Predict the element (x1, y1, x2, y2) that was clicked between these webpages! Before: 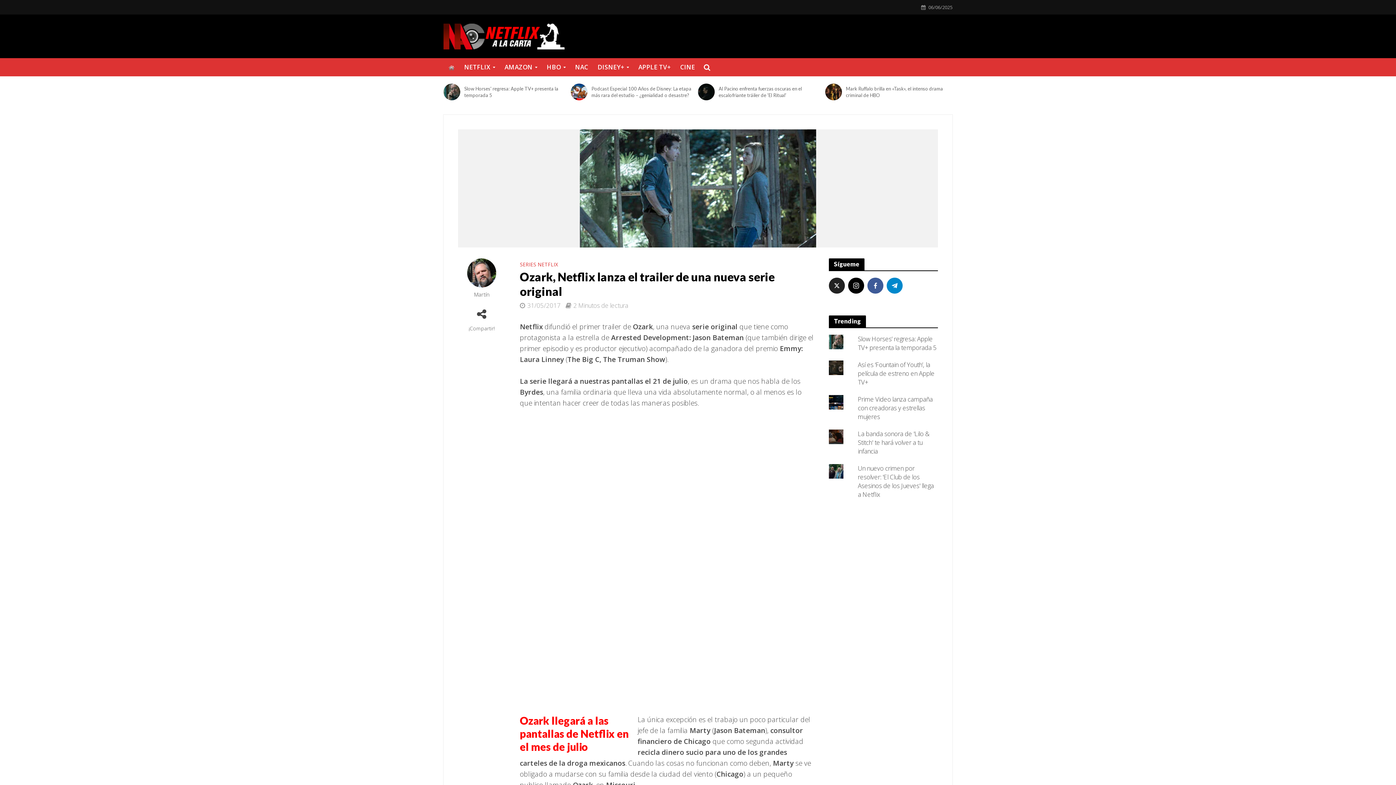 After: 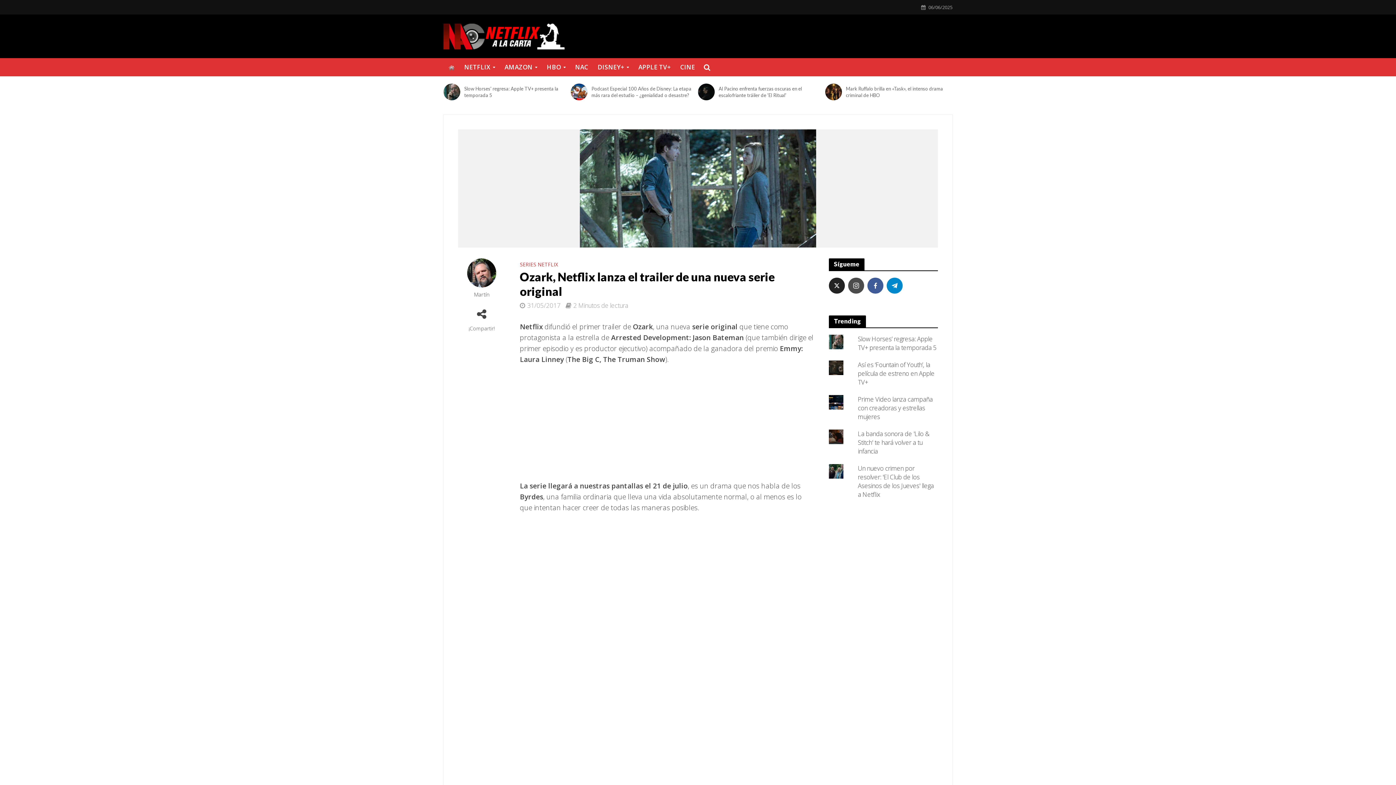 Action: label: instagram bbox: (848, 277, 864, 293)